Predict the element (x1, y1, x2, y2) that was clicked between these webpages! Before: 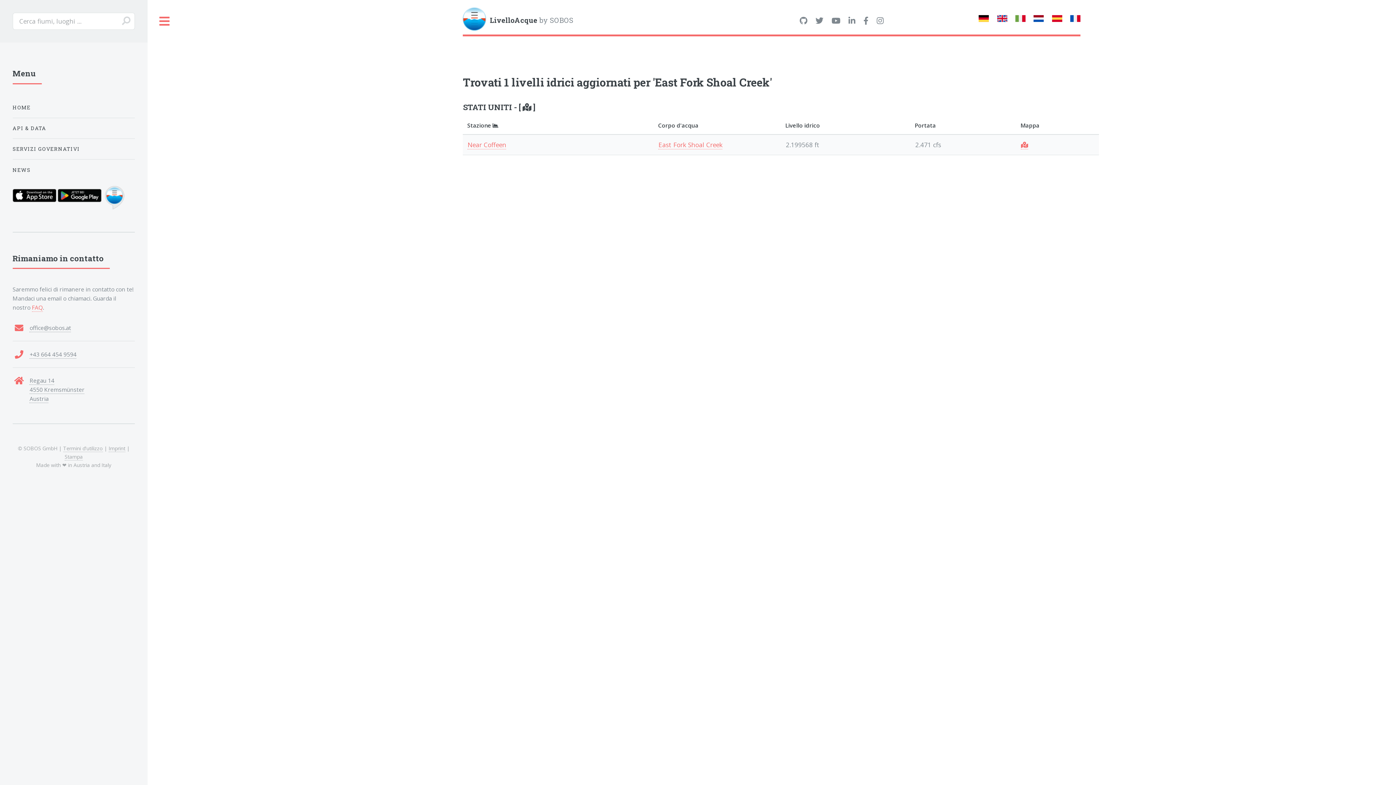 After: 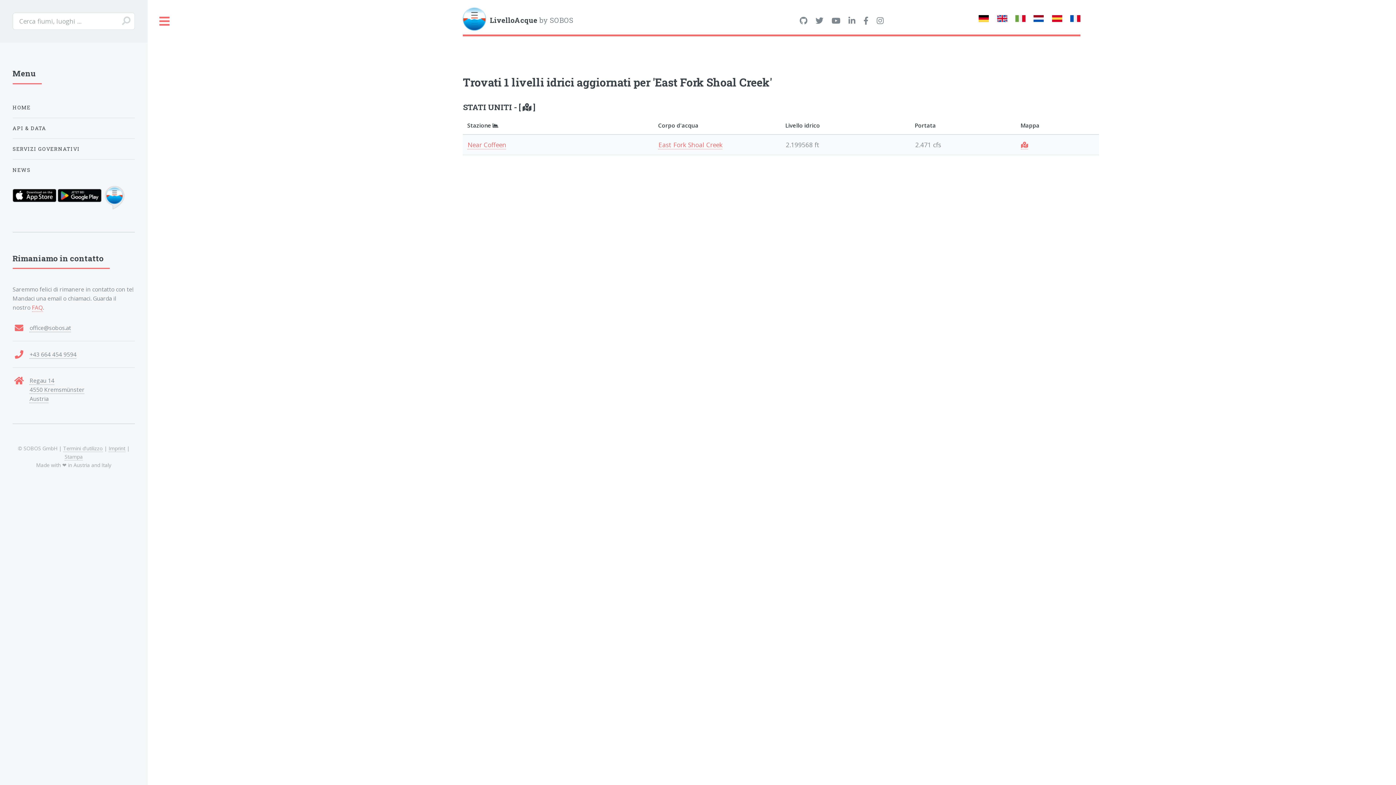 Action: bbox: (12, 203, 56, 211)